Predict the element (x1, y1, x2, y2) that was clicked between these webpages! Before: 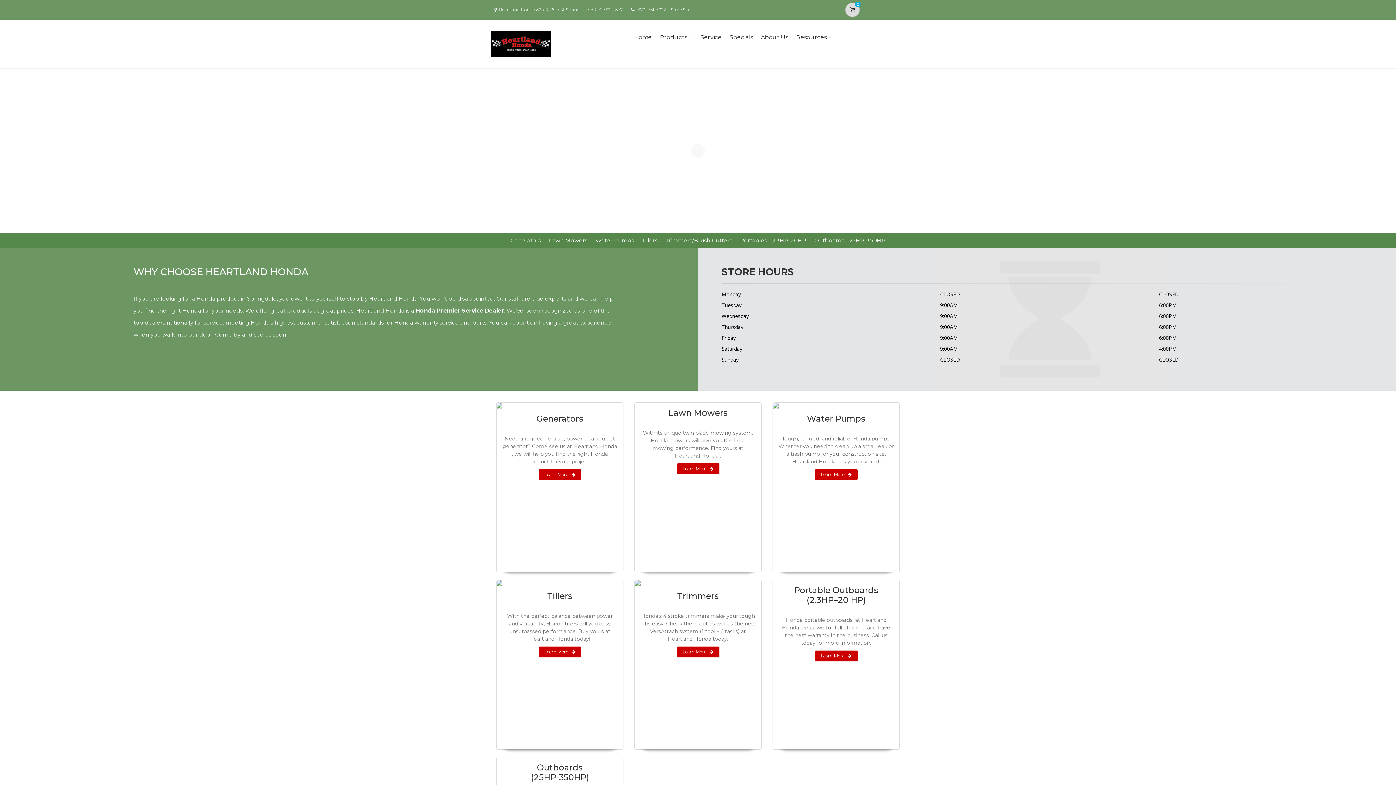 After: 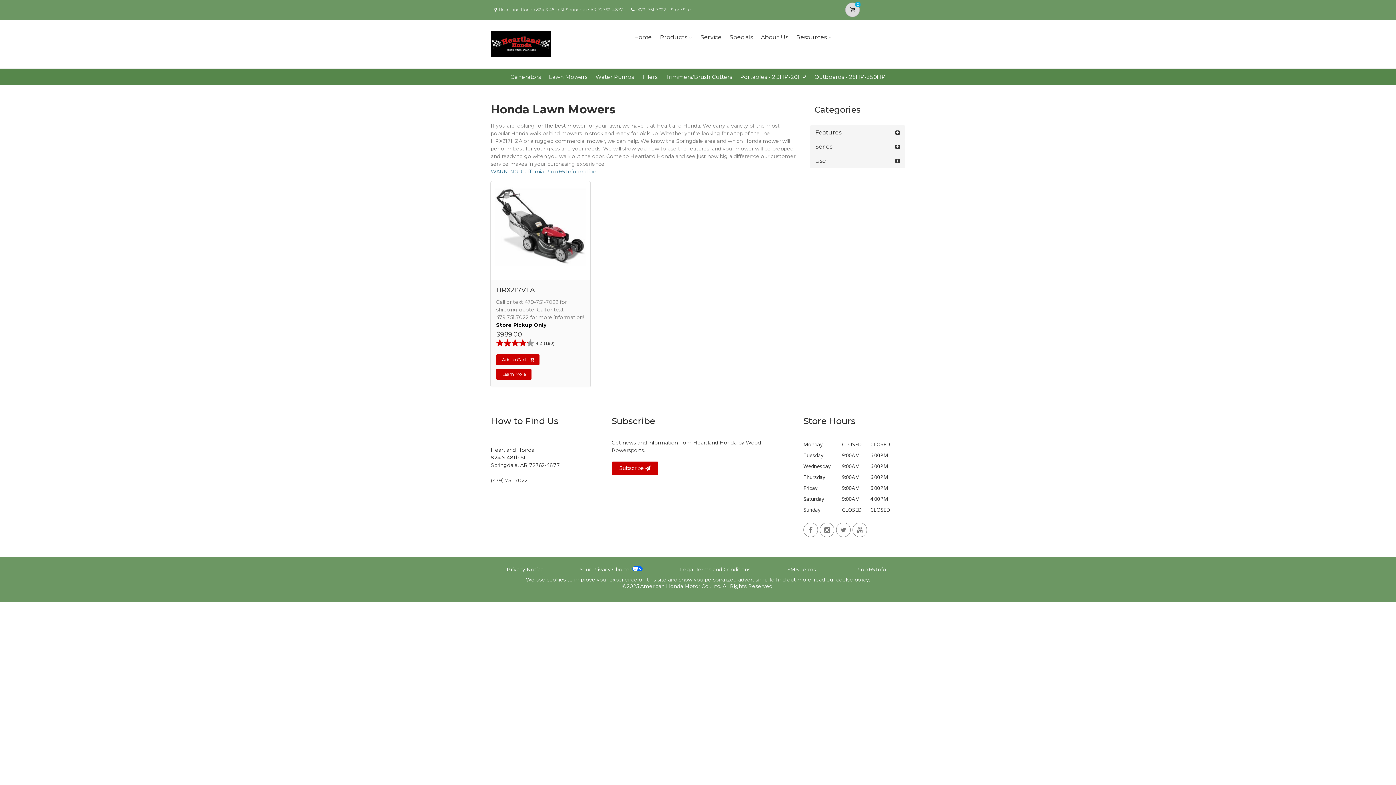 Action: label: Learn More bbox: (676, 463, 719, 474)